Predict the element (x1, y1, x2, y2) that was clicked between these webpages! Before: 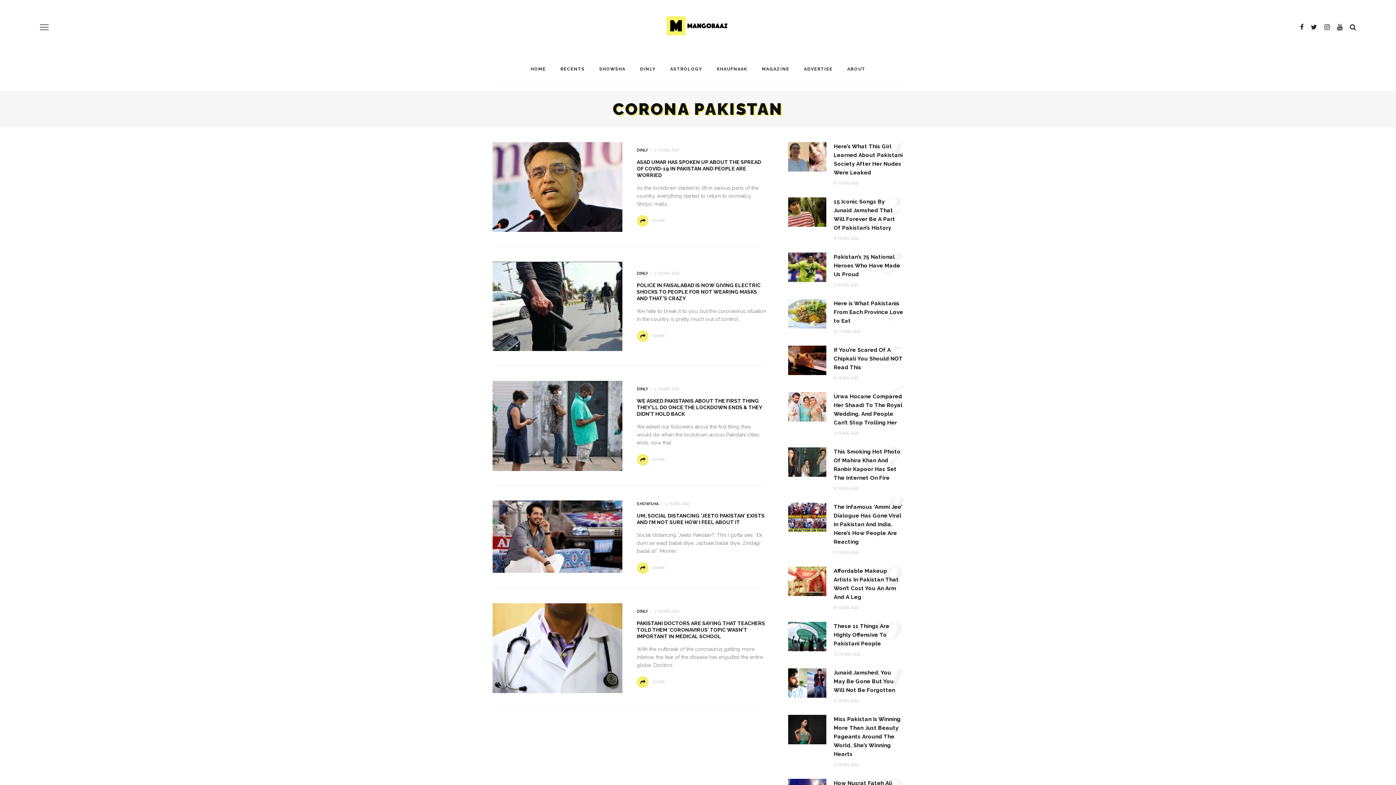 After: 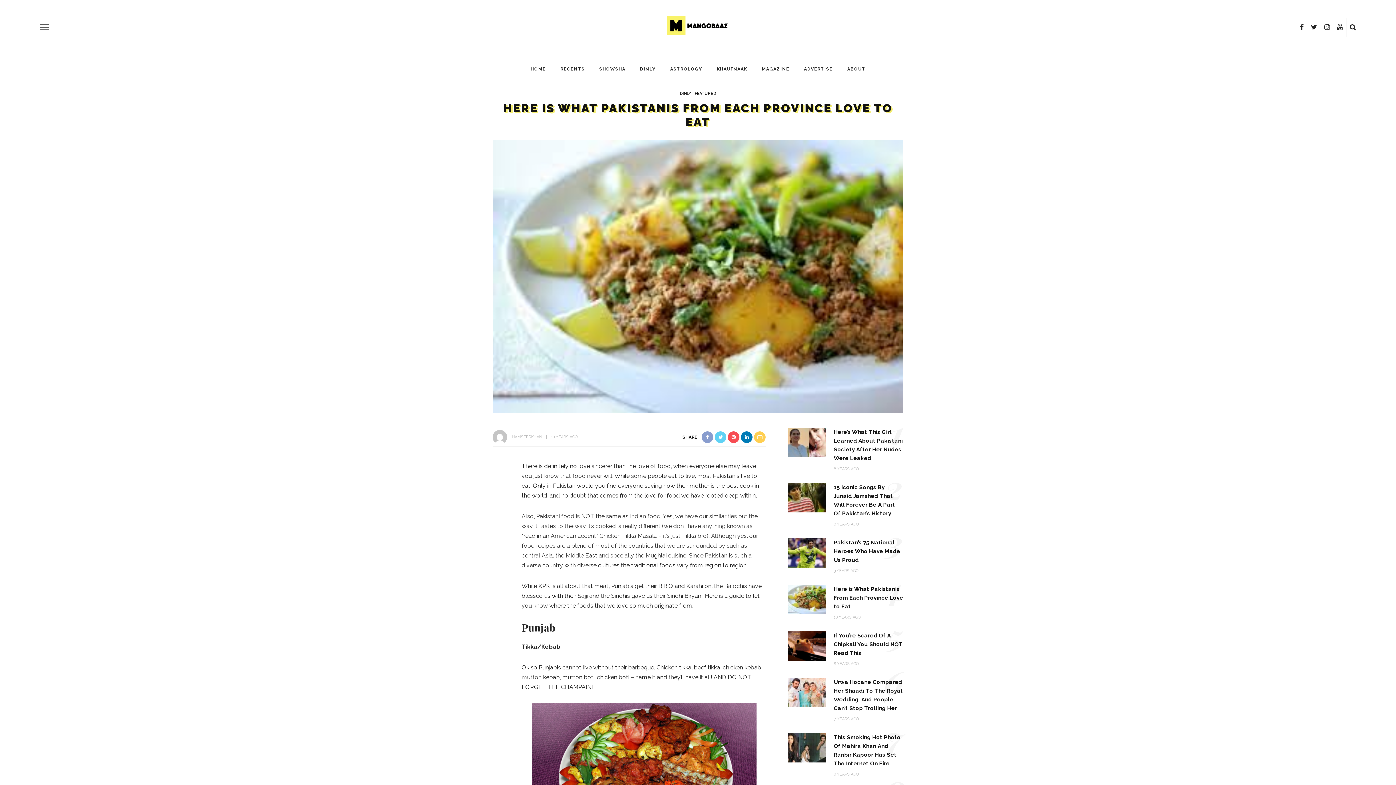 Action: bbox: (788, 309, 826, 316)